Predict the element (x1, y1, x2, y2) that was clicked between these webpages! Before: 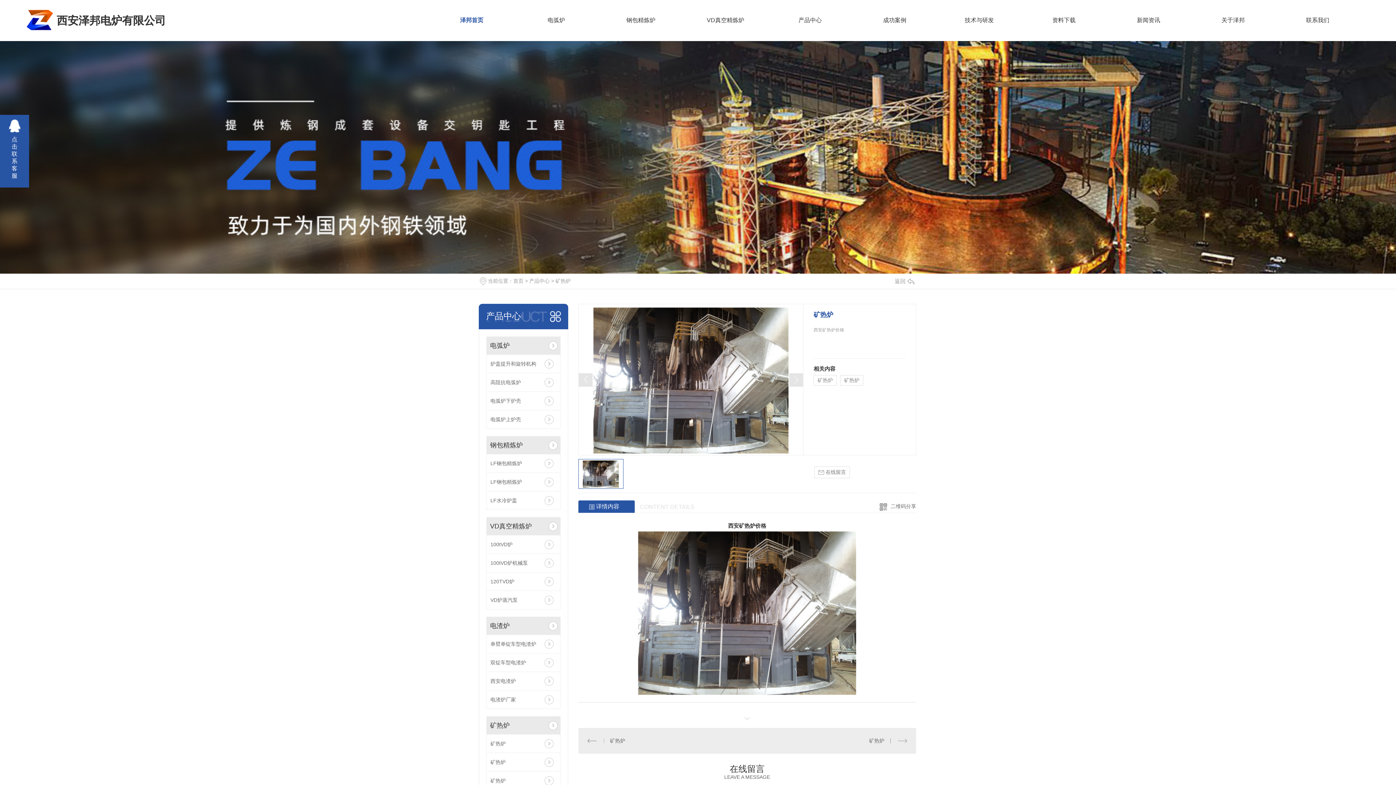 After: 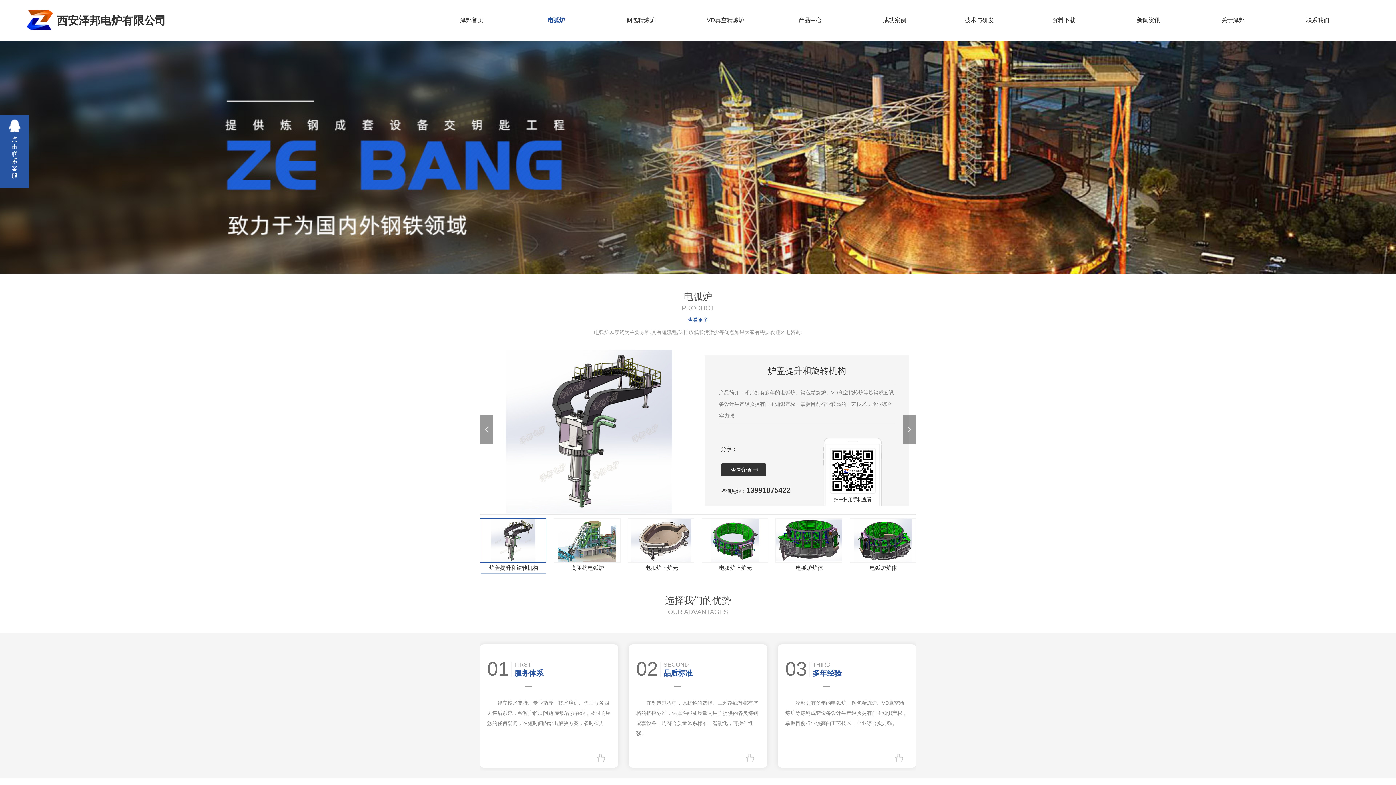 Action: bbox: (486, 336, 545, 355) label: 电弧炉